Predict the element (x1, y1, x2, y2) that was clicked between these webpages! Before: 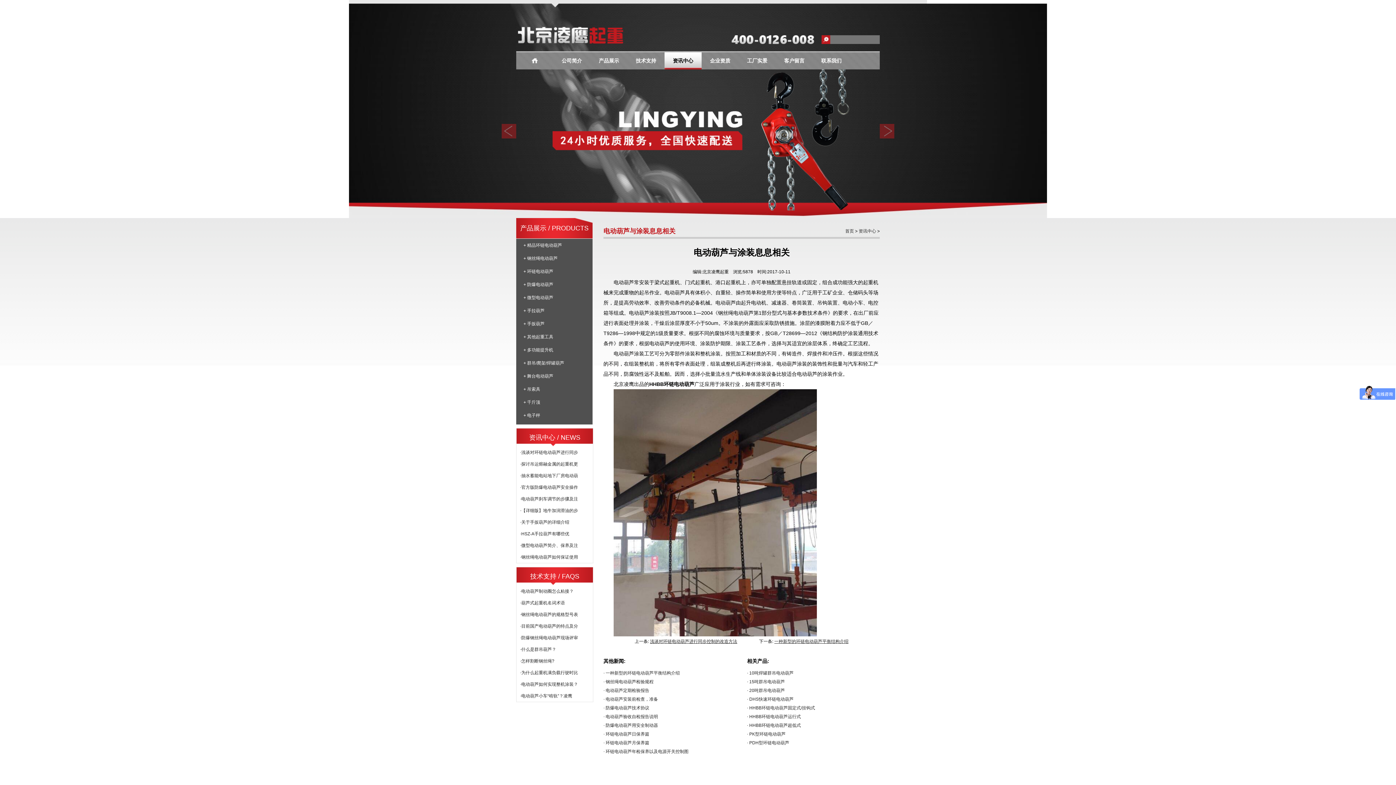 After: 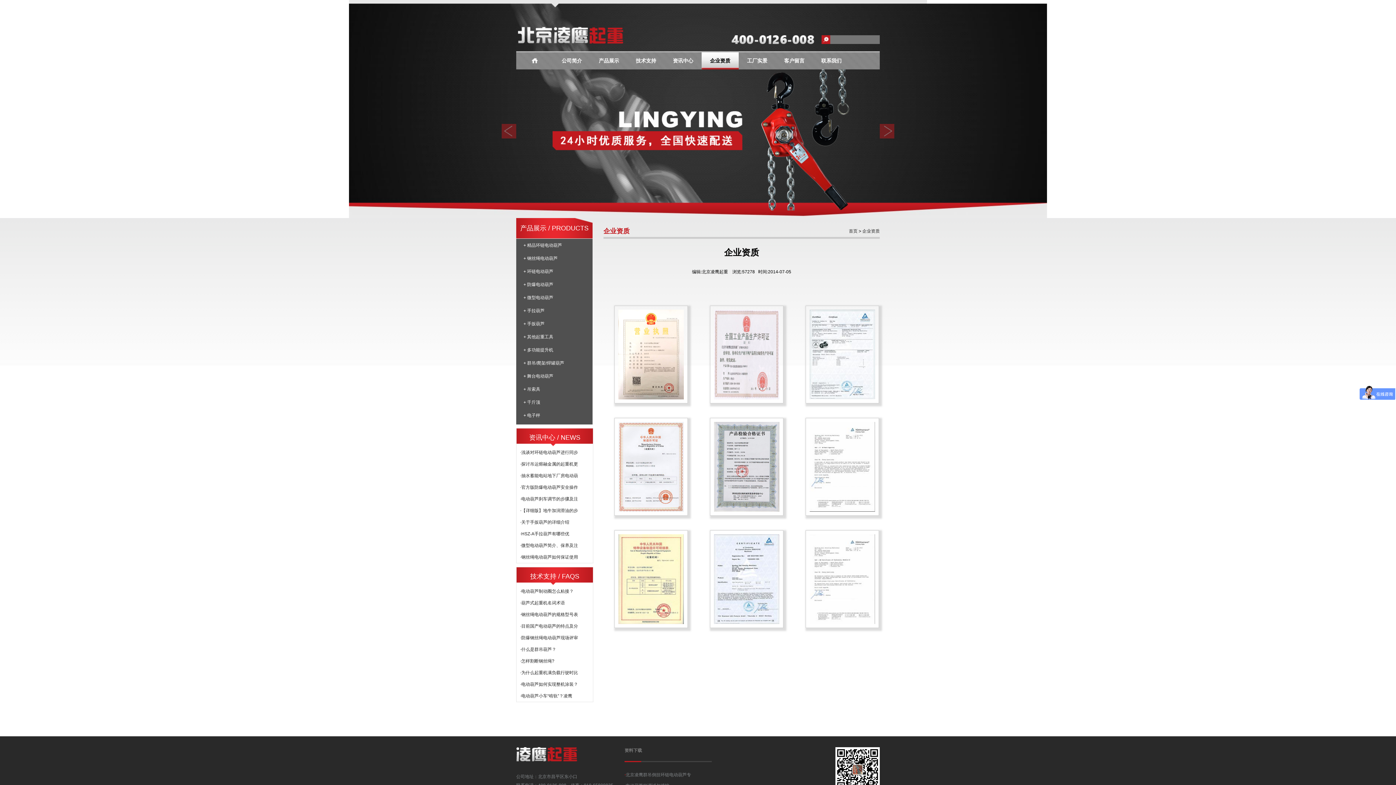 Action: bbox: (701, 52, 738, 69) label: 企业资质